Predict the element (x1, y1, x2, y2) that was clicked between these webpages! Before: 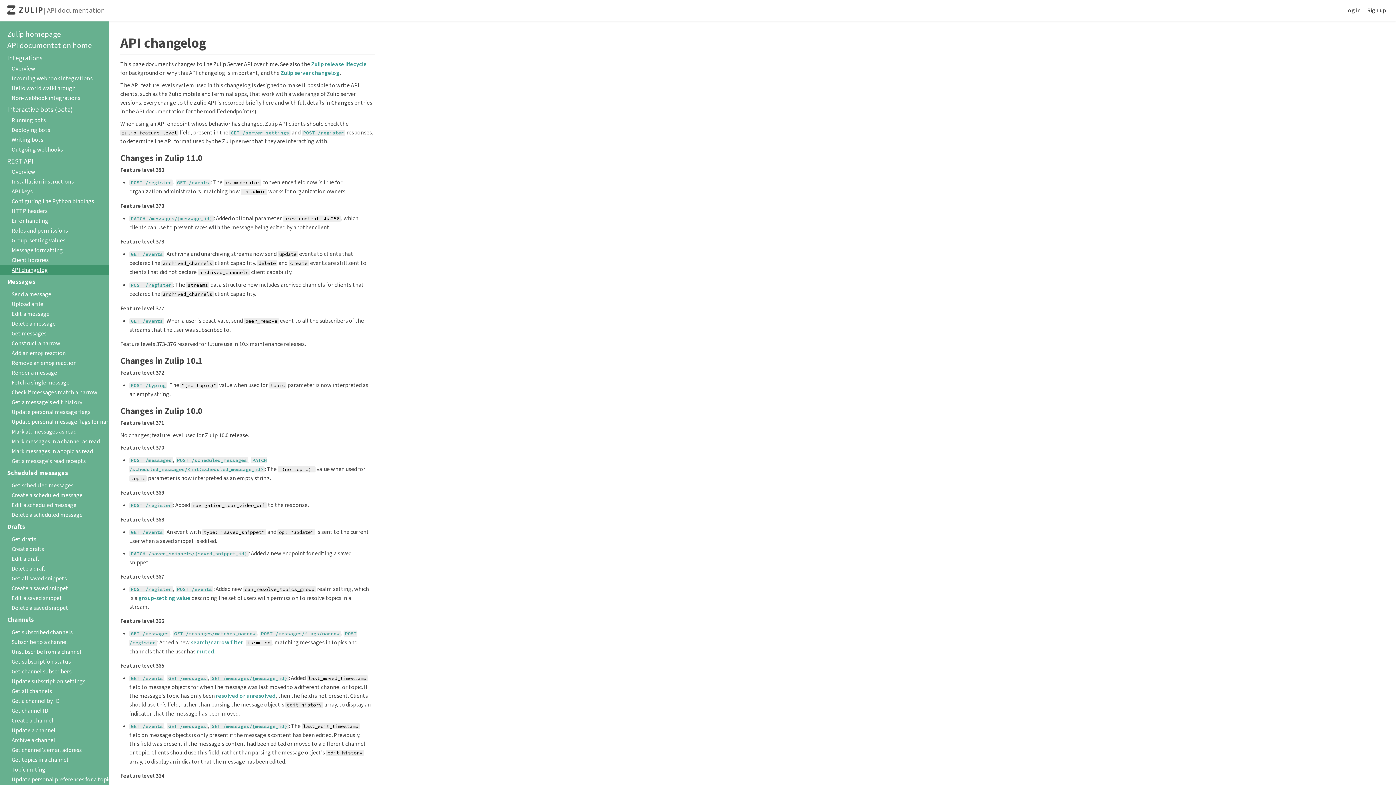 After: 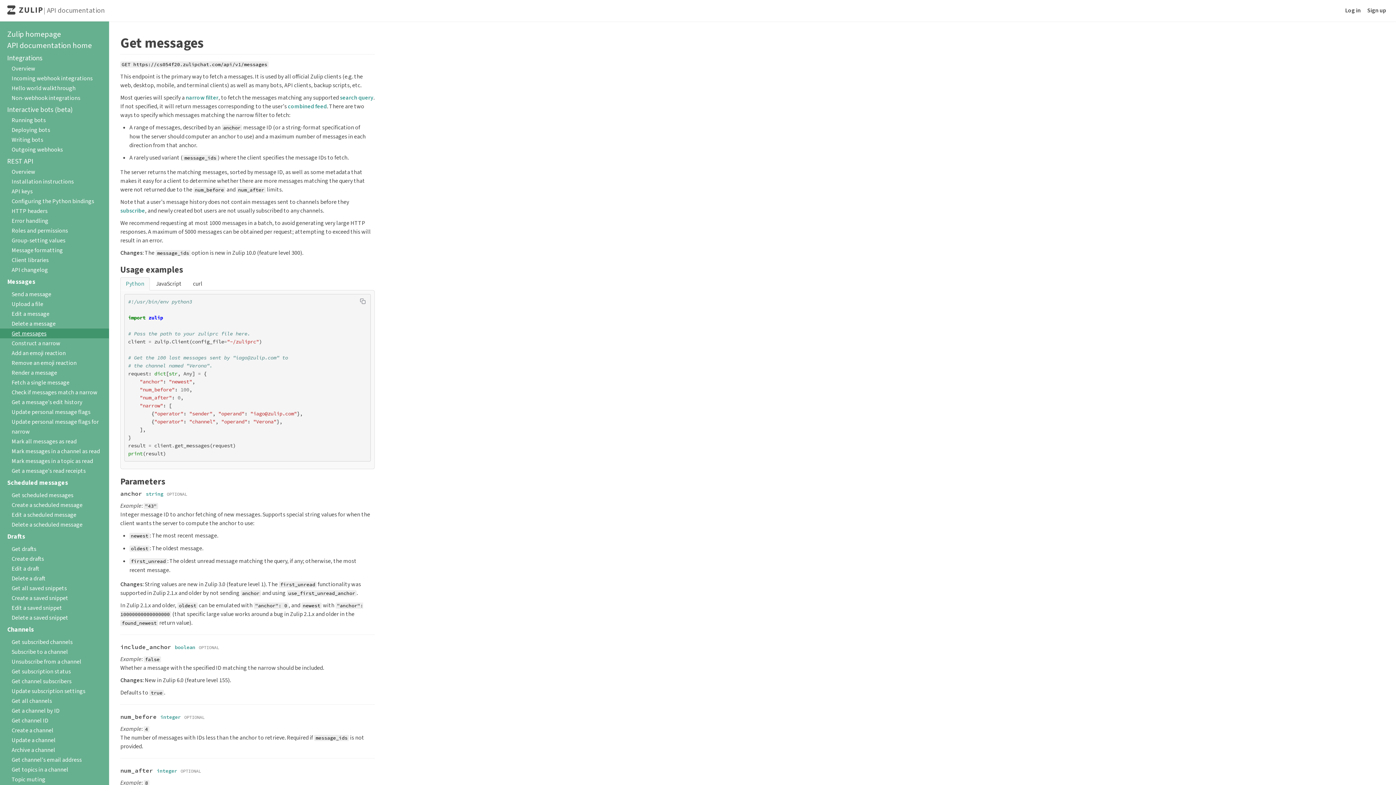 Action: label: GET /messages bbox: (129, 629, 170, 637)